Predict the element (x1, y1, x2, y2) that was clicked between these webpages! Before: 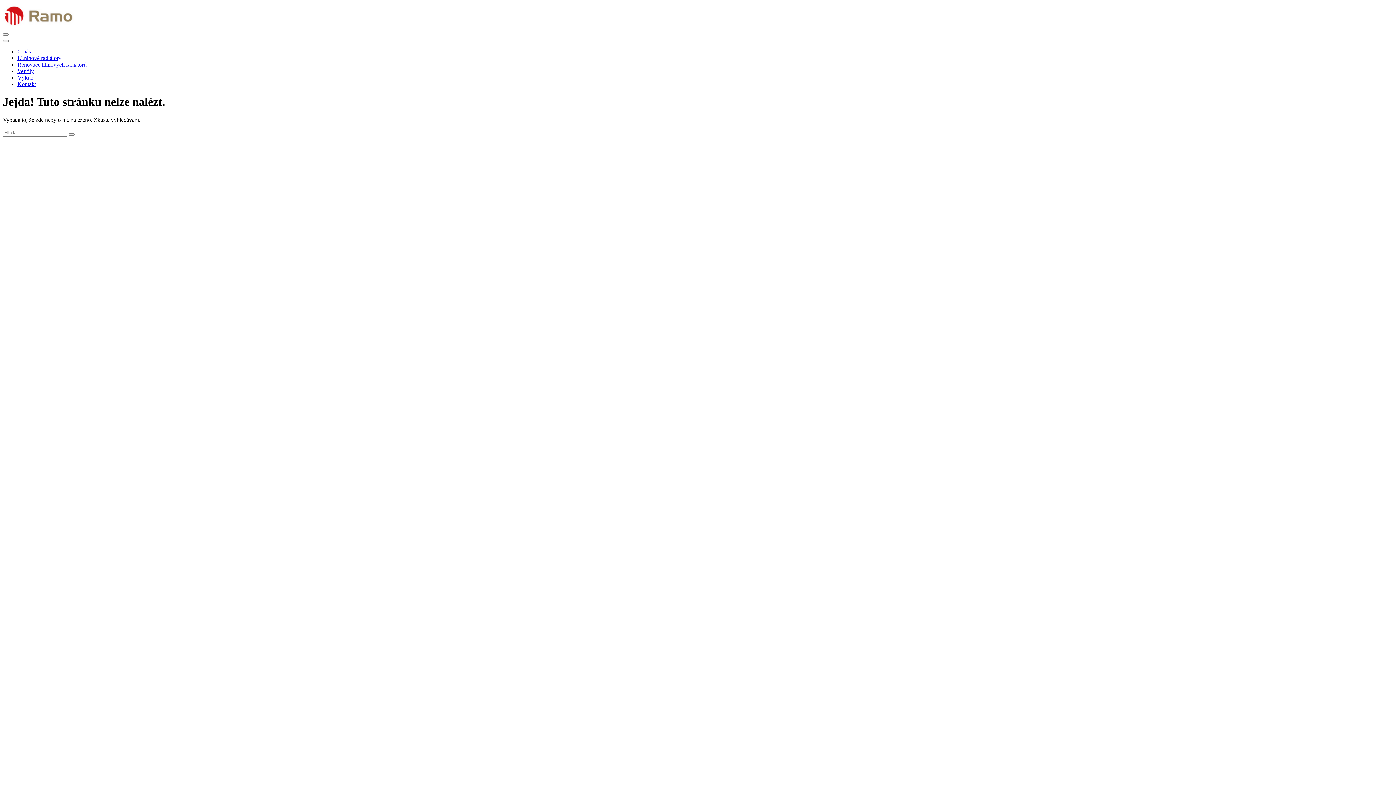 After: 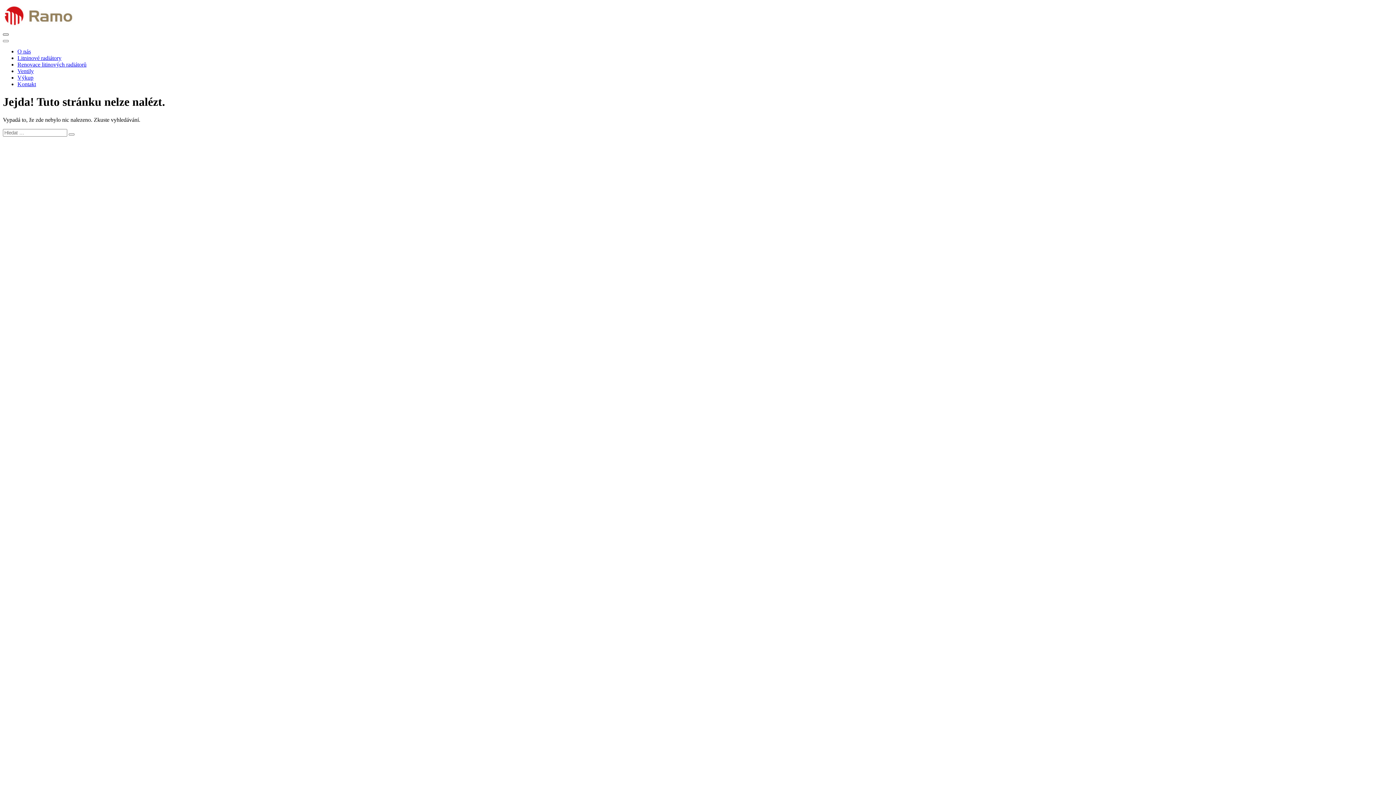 Action: label: Menu bbox: (2, 33, 8, 35)